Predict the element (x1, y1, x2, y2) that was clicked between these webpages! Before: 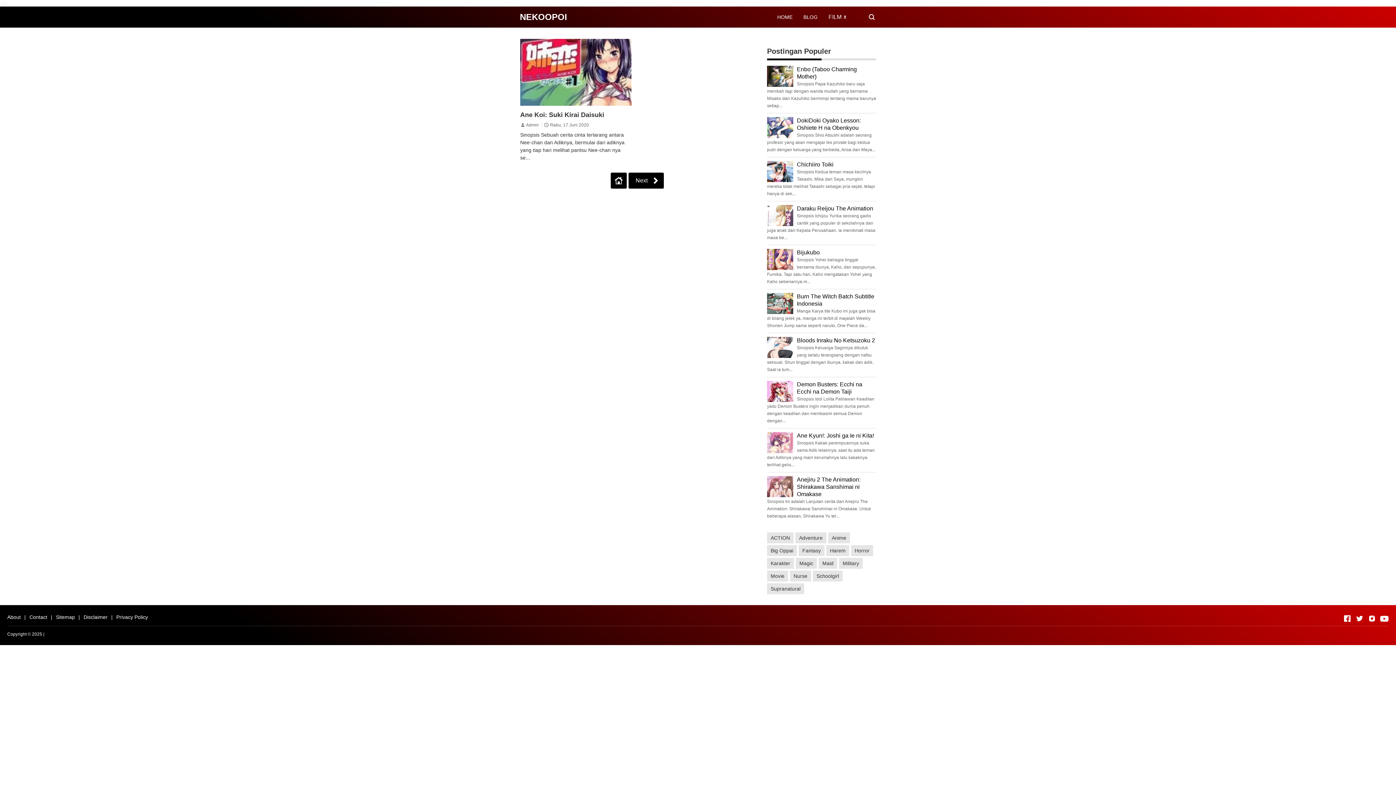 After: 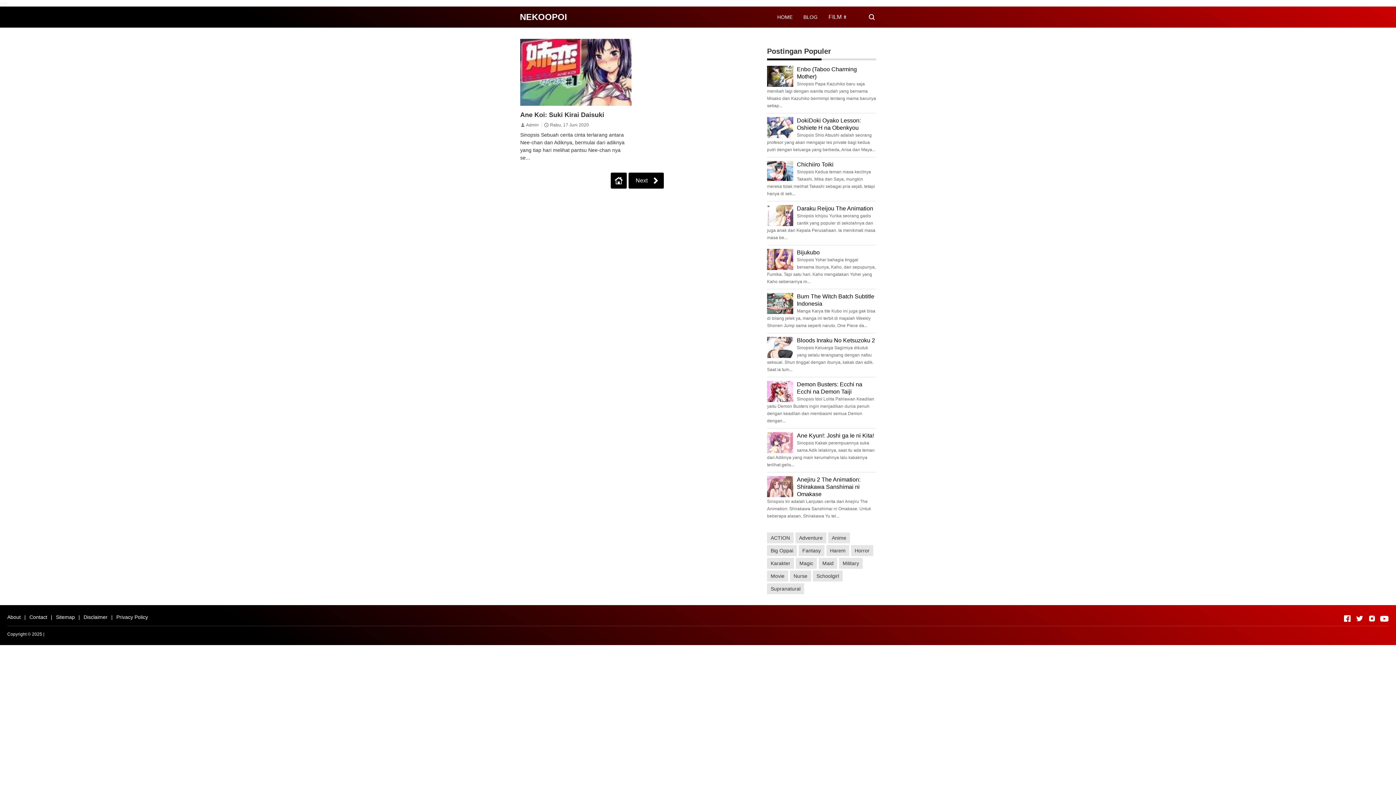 Action: bbox: (767, 177, 793, 183)